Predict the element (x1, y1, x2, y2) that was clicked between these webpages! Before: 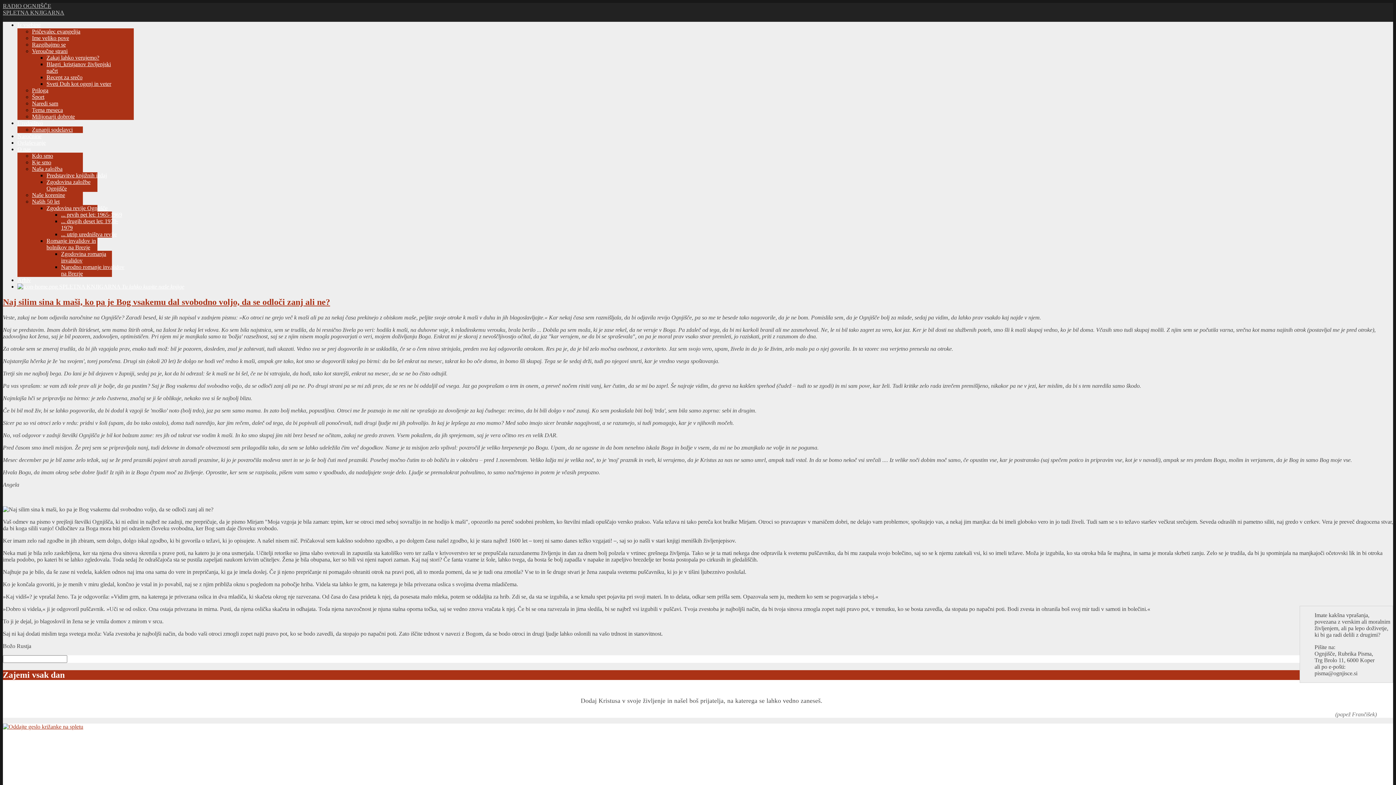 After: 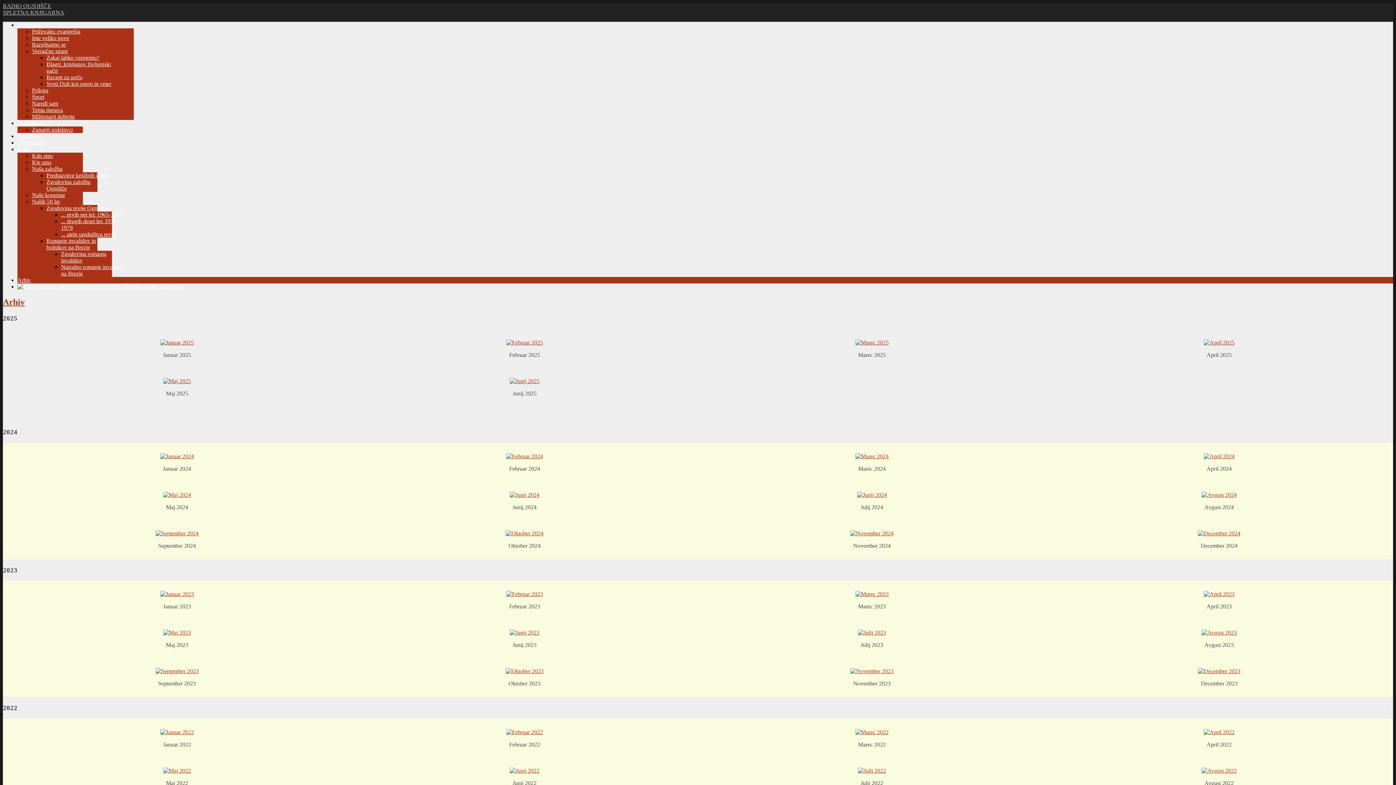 Action: bbox: (17, 277, 30, 283) label: Arhiv